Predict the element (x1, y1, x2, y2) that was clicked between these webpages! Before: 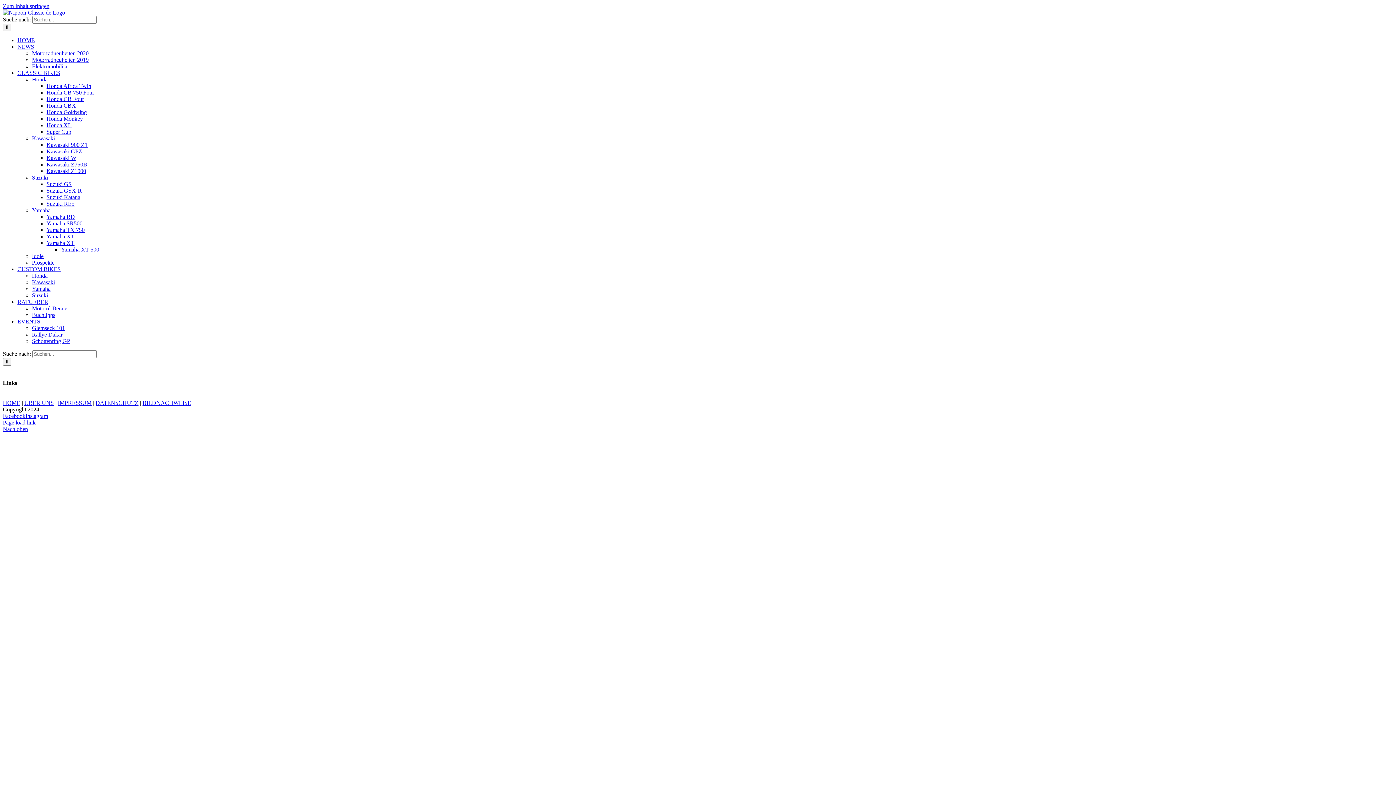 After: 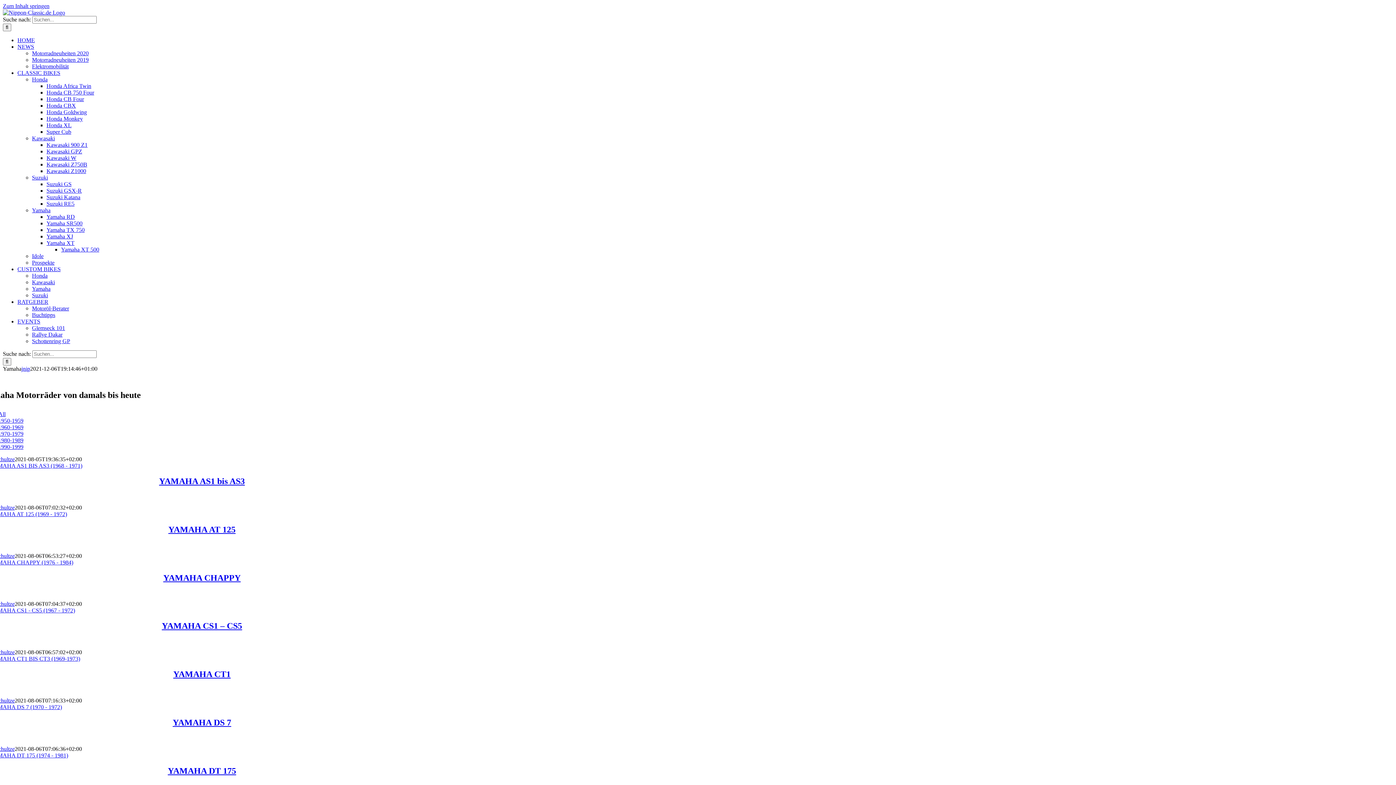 Action: bbox: (32, 207, 50, 213) label: Yamaha